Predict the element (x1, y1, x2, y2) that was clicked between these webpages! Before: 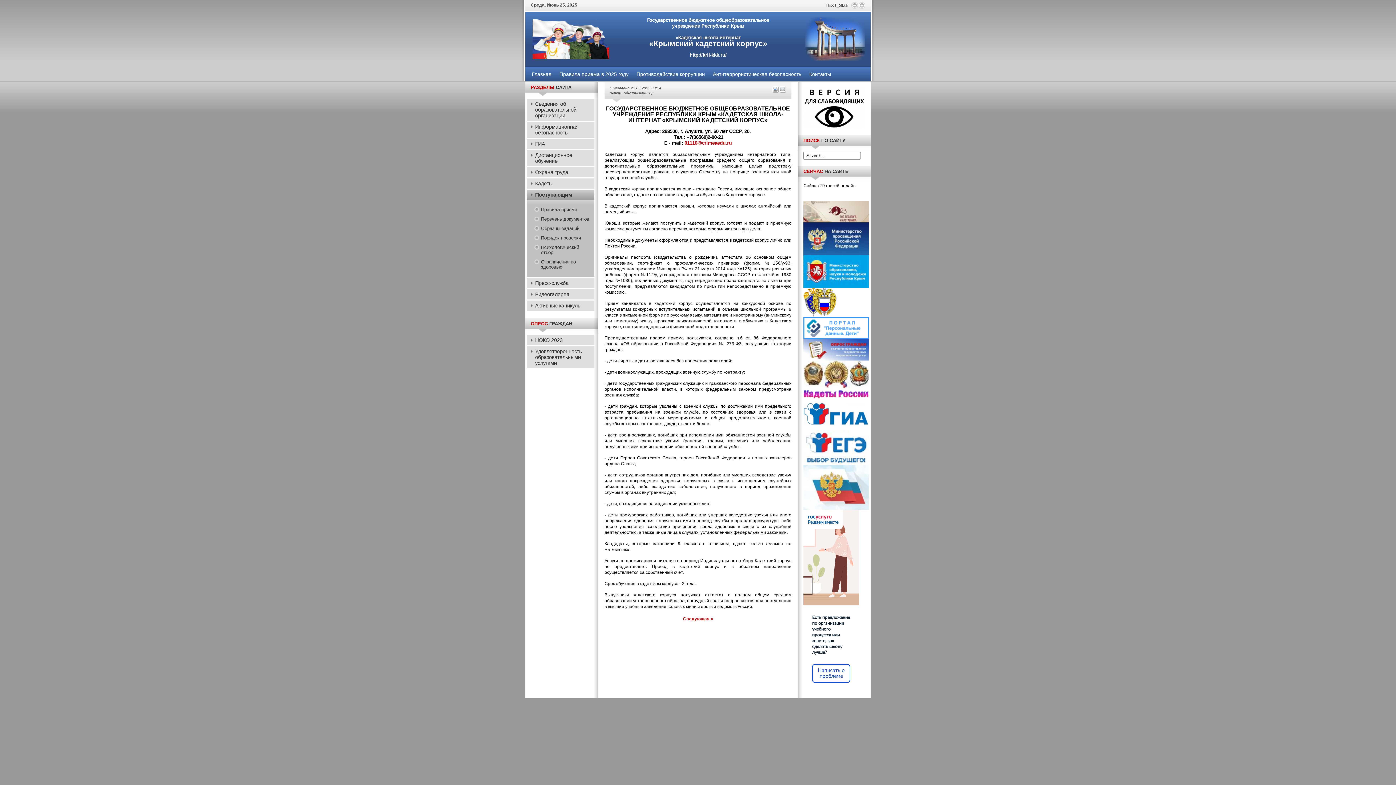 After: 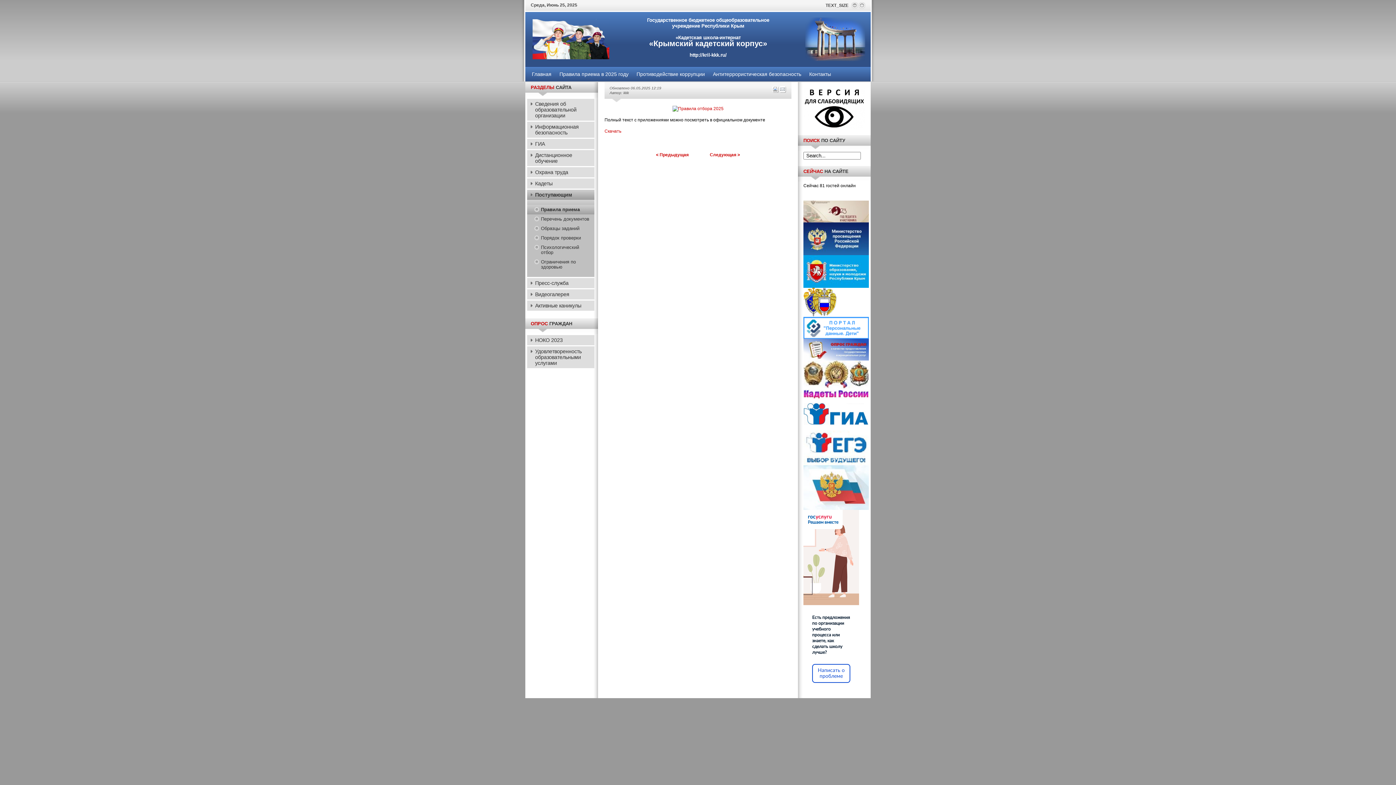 Action: bbox: (683, 616, 713, 621) label: Следующая >